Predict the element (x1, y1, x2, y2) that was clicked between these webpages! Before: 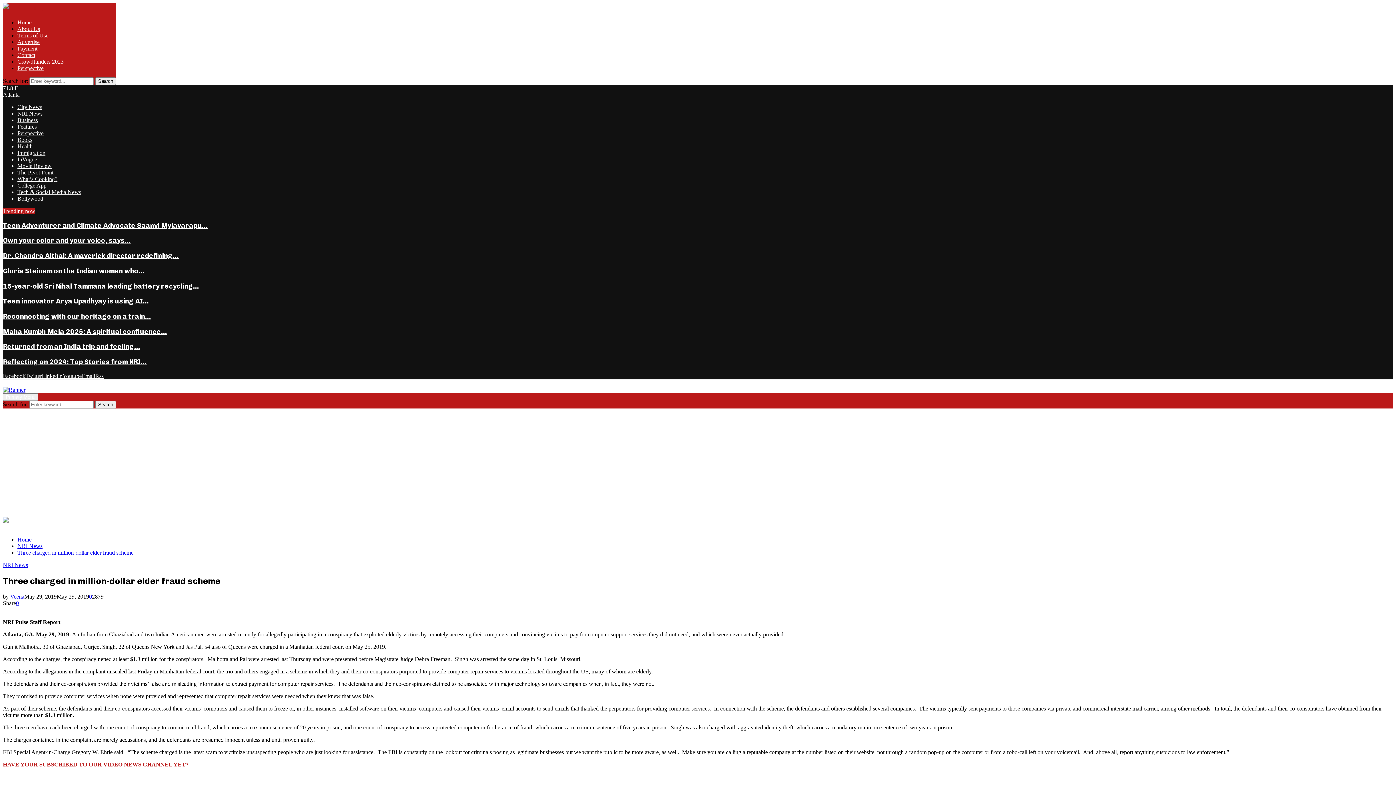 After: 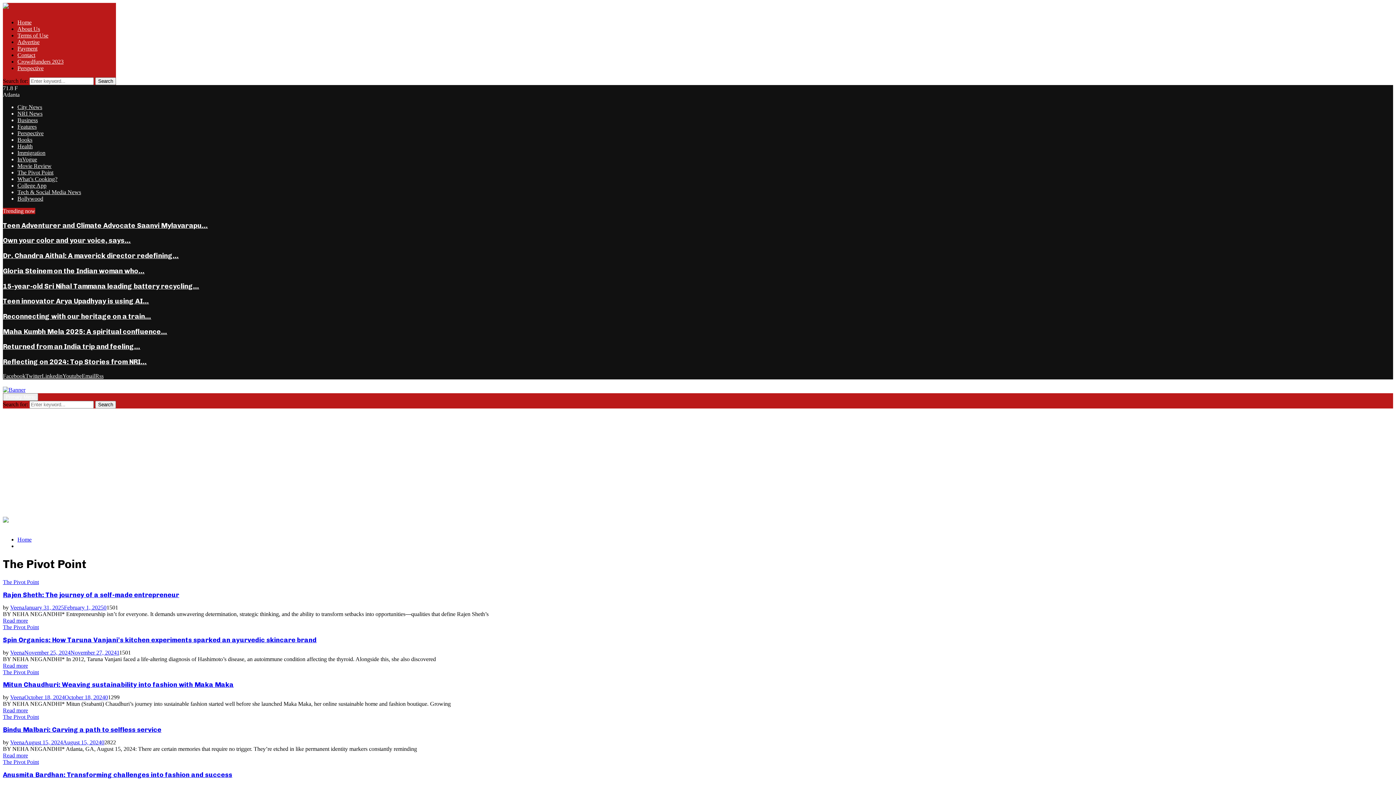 Action: bbox: (17, 169, 53, 175) label: The Pivot Point